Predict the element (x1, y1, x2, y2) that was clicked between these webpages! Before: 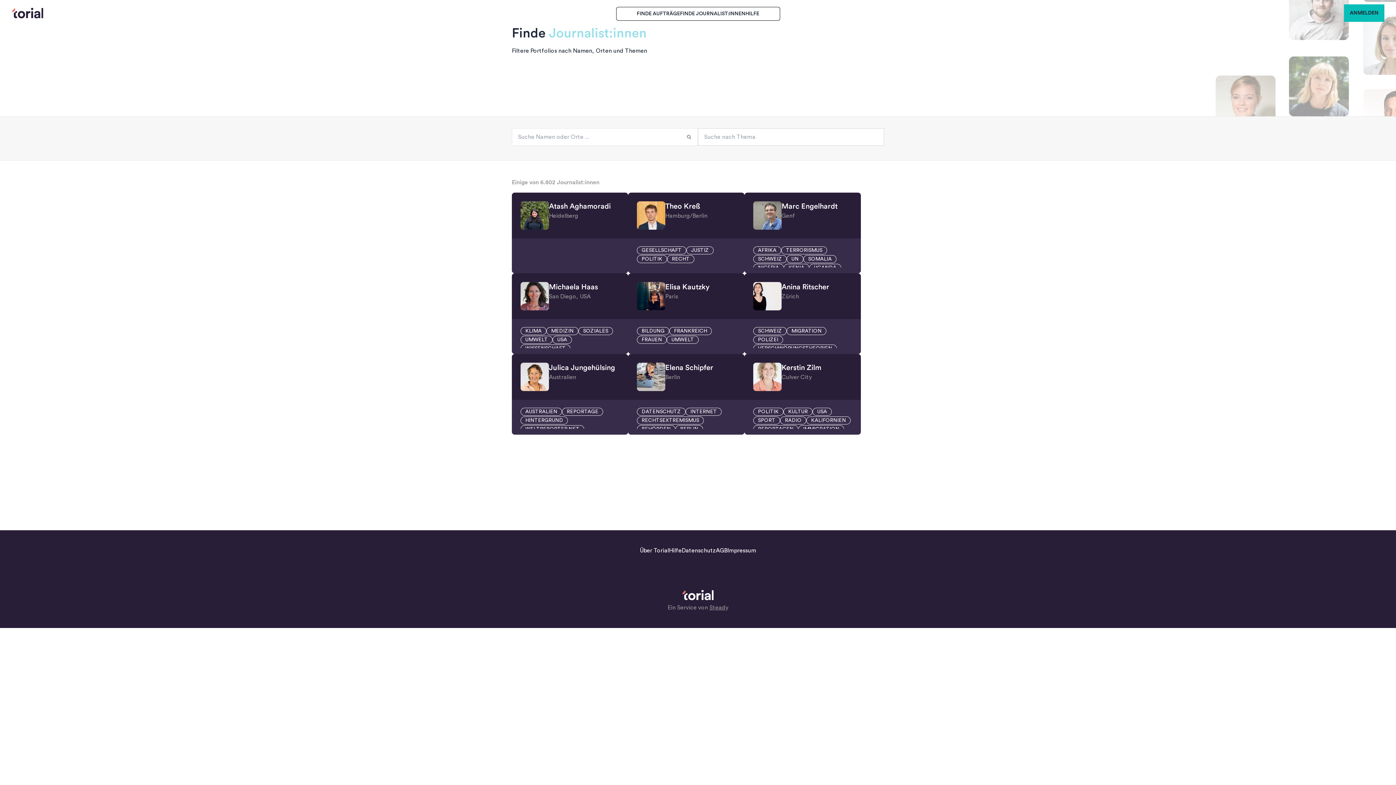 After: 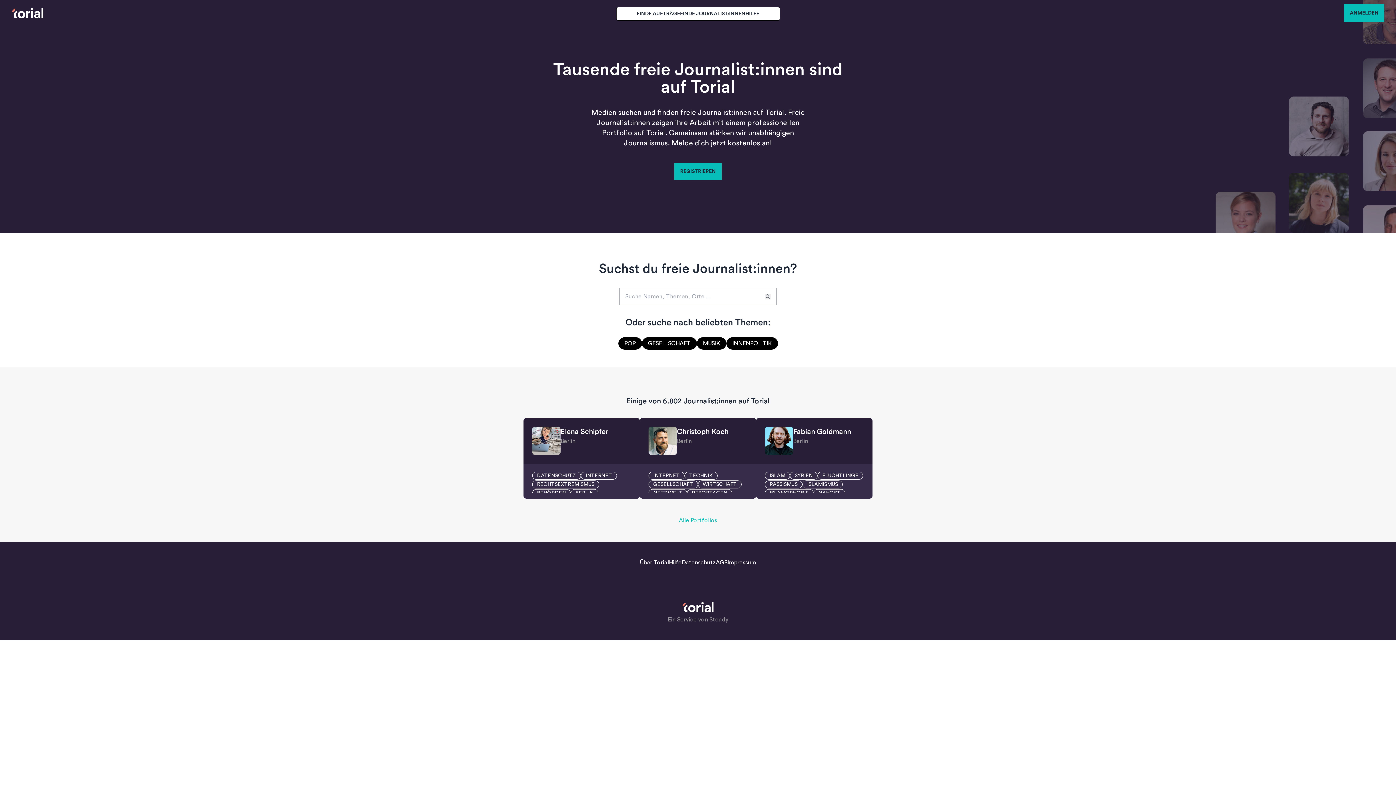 Action: bbox: (11, 7, 43, 18)